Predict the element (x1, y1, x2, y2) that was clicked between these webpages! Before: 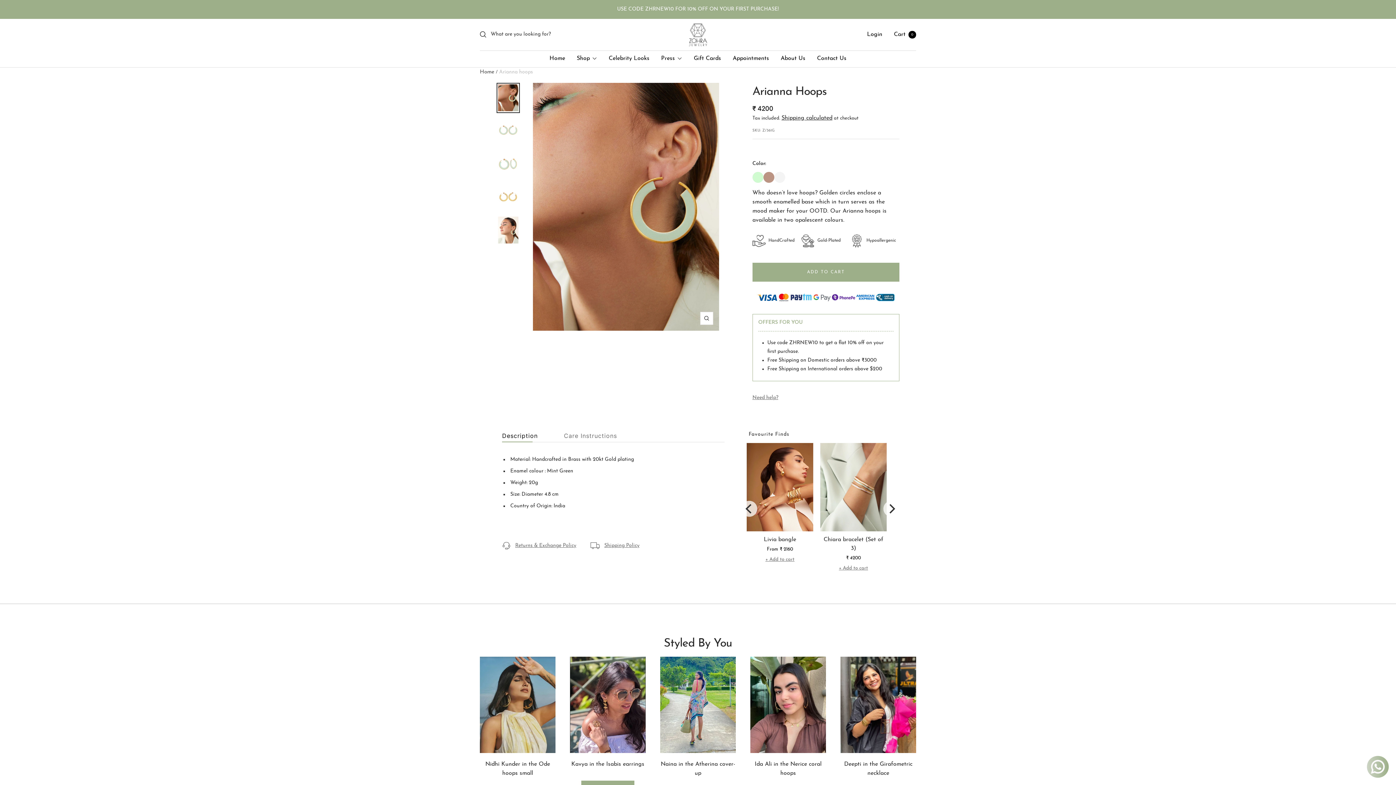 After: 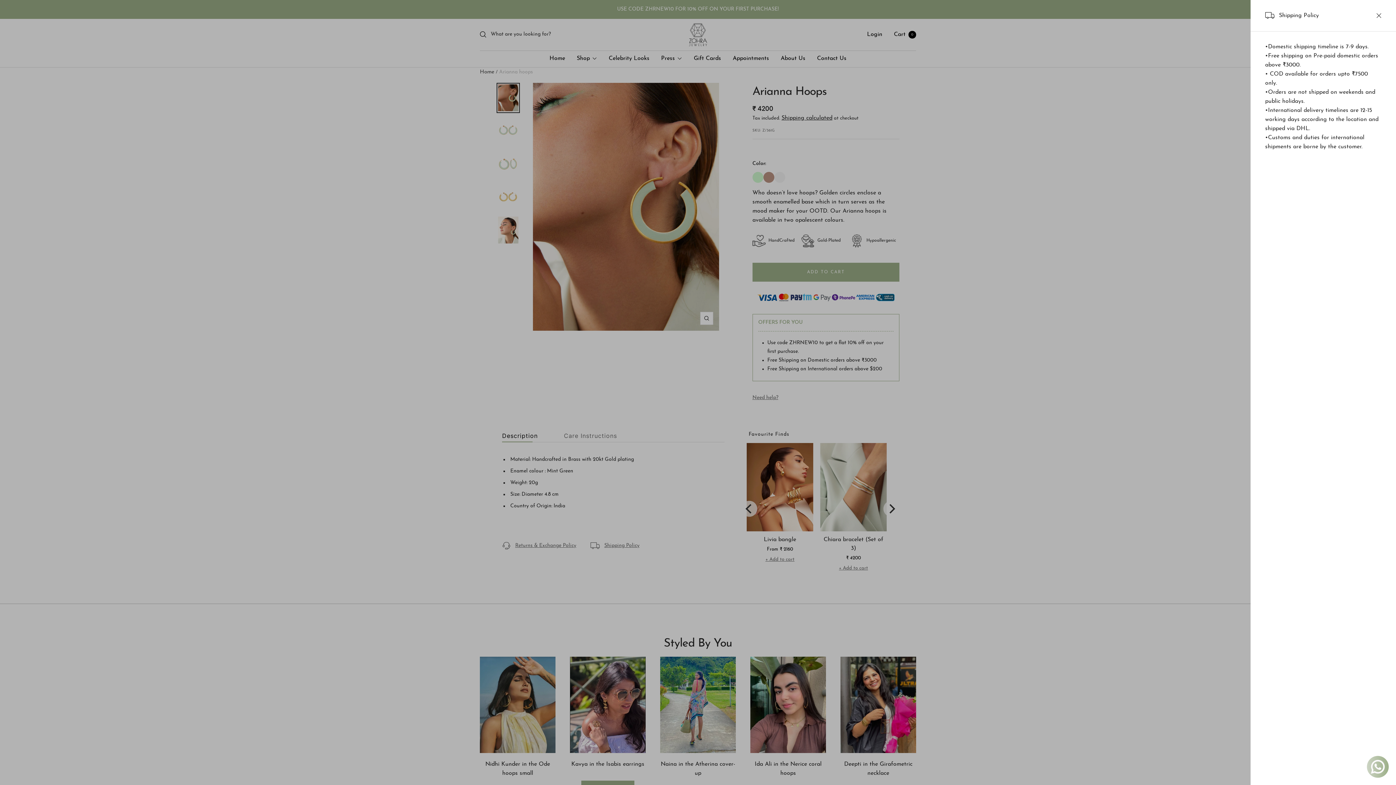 Action: bbox: (590, 541, 639, 550) label: Shipping Policy